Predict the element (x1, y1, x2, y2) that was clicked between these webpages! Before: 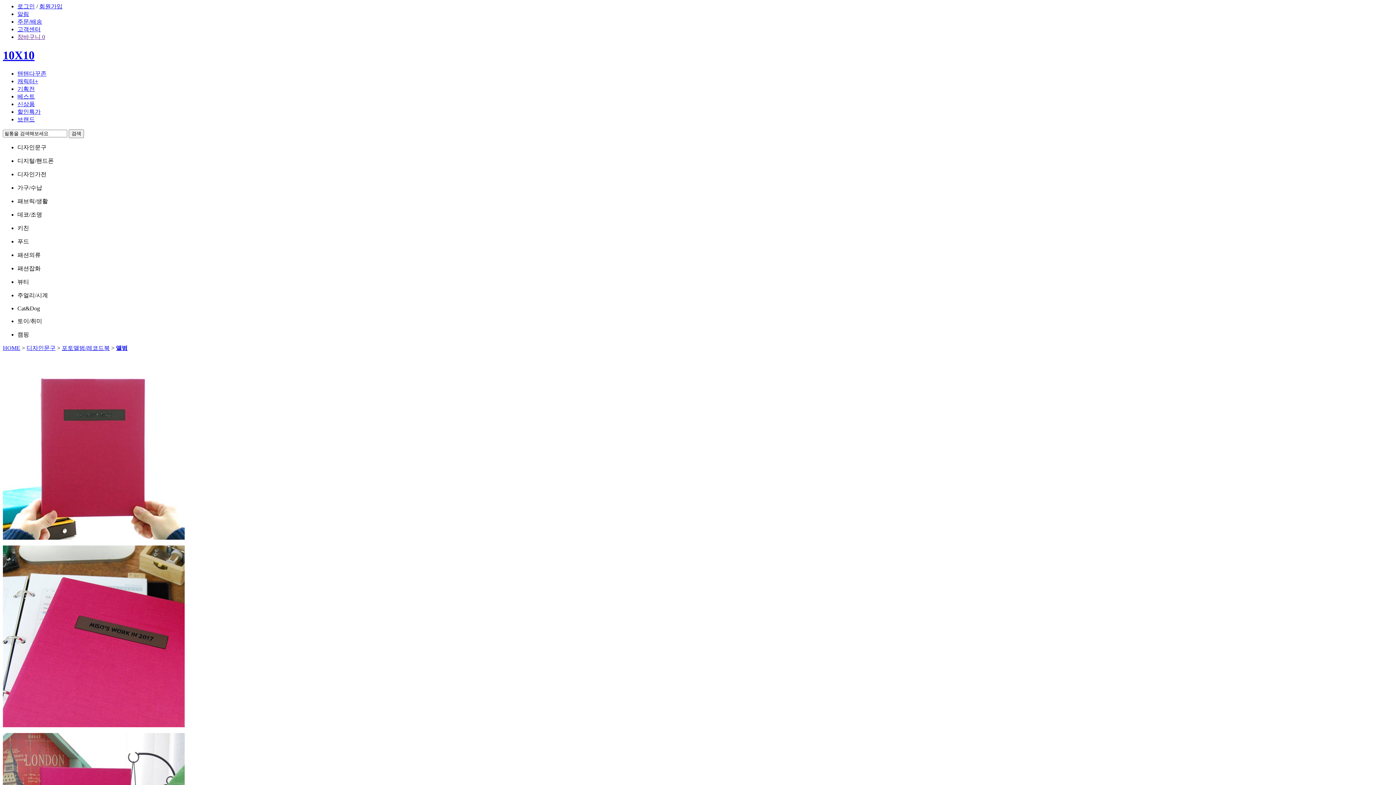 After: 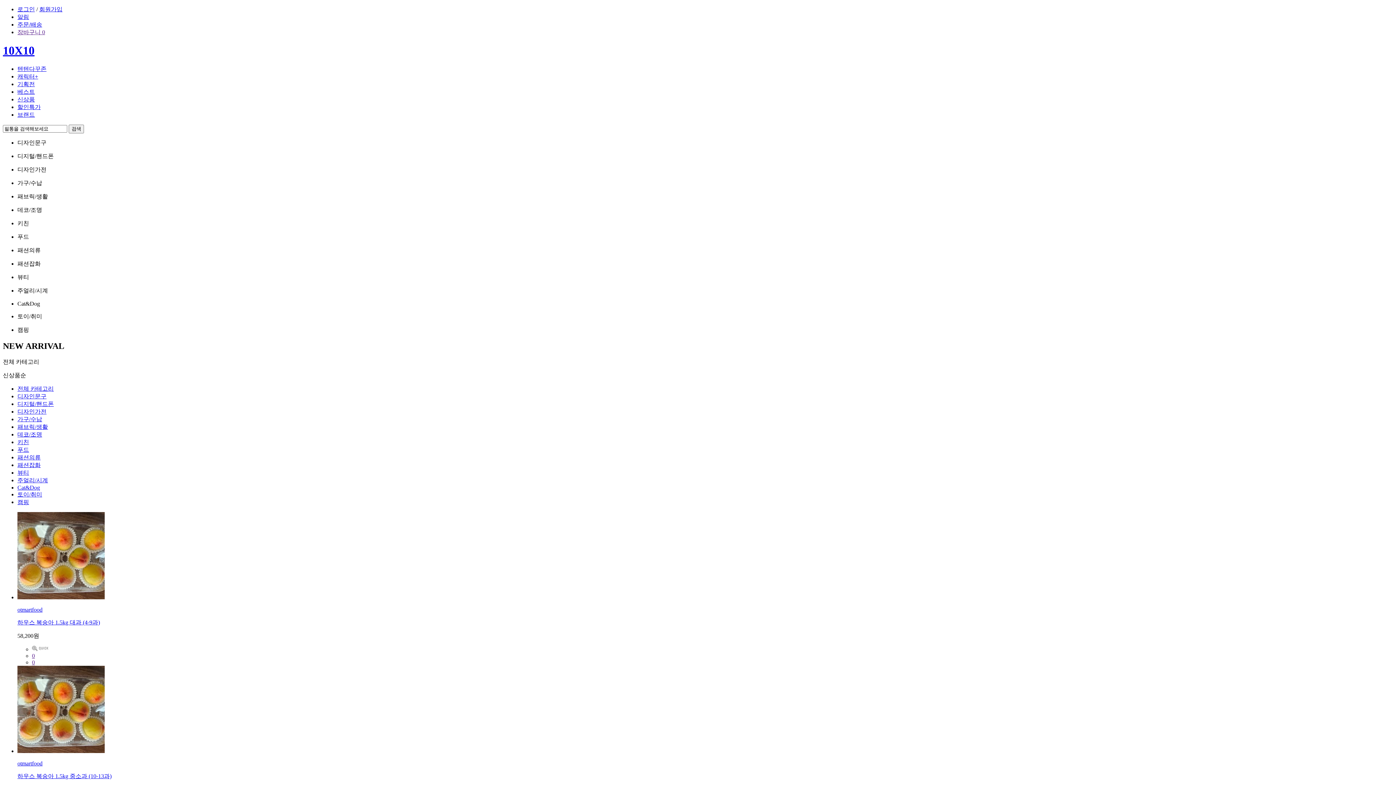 Action: label: 신상품 bbox: (17, 101, 34, 107)